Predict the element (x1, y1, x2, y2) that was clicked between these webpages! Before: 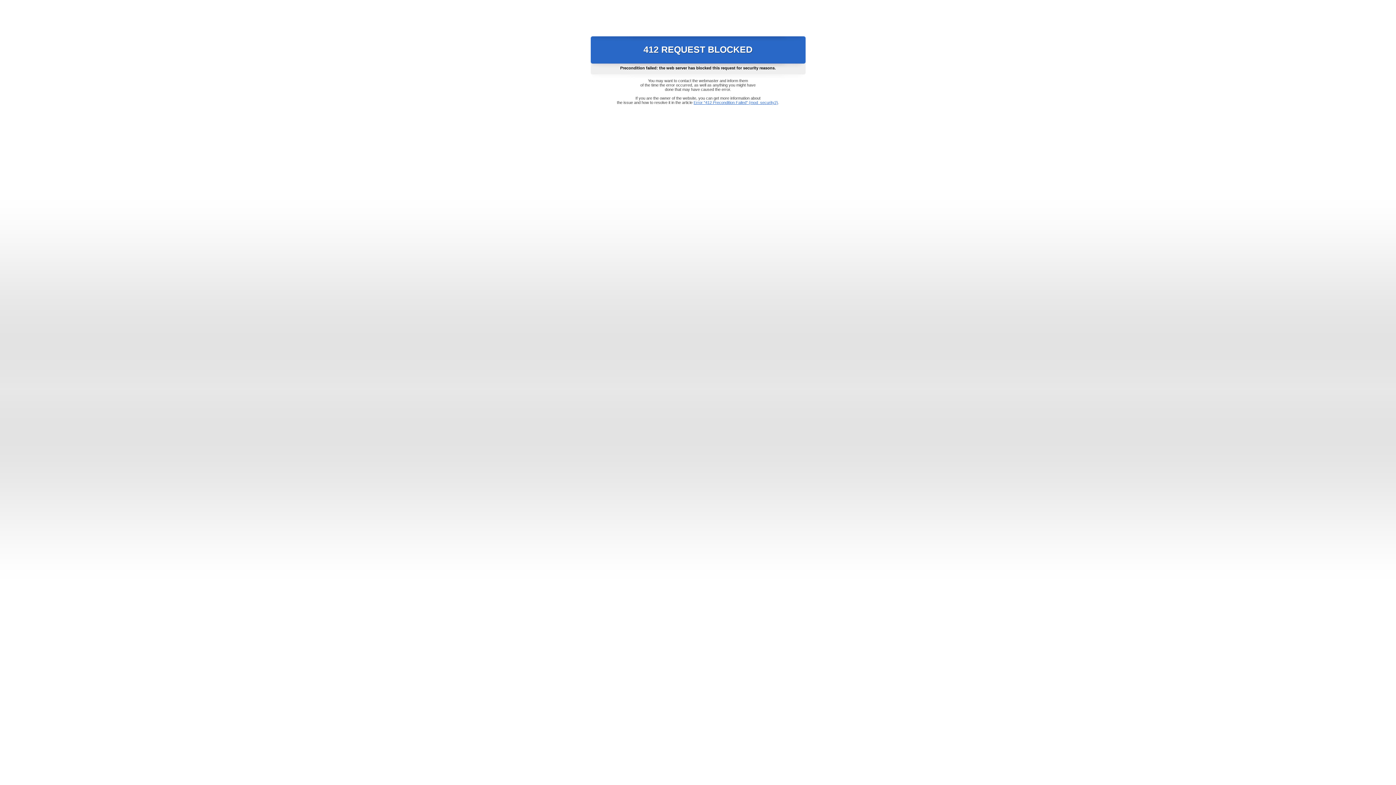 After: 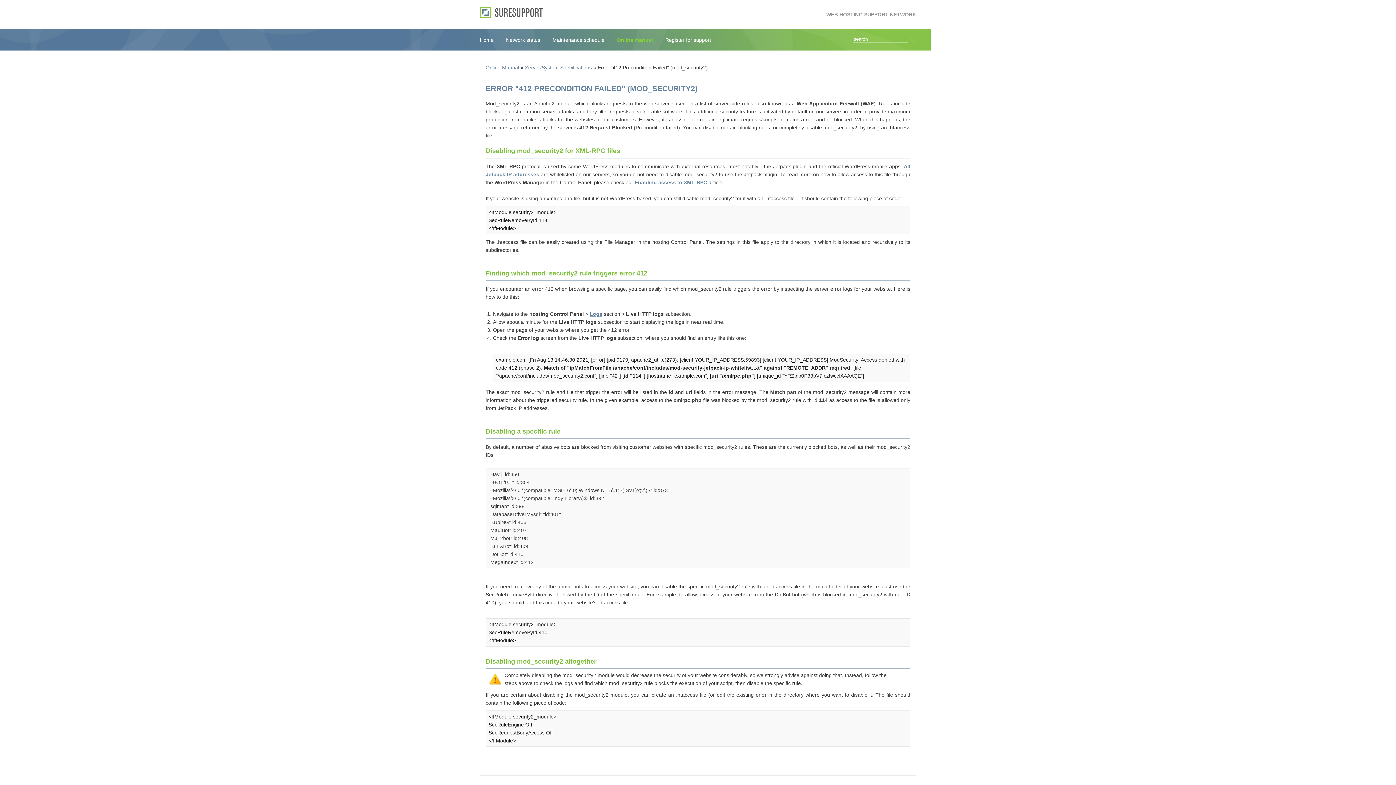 Action: label: Error "412 Precondition Failed" (mod_security2) bbox: (693, 100, 778, 104)